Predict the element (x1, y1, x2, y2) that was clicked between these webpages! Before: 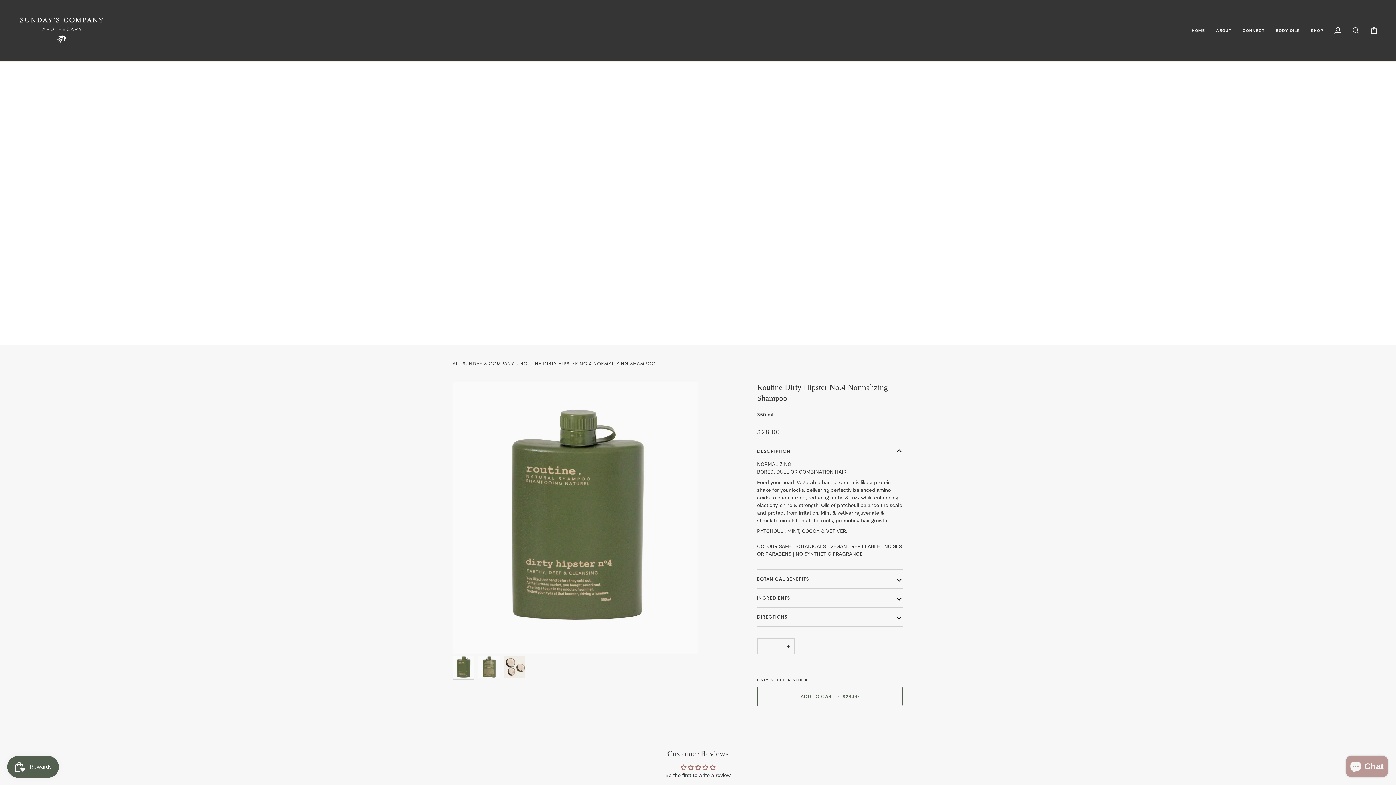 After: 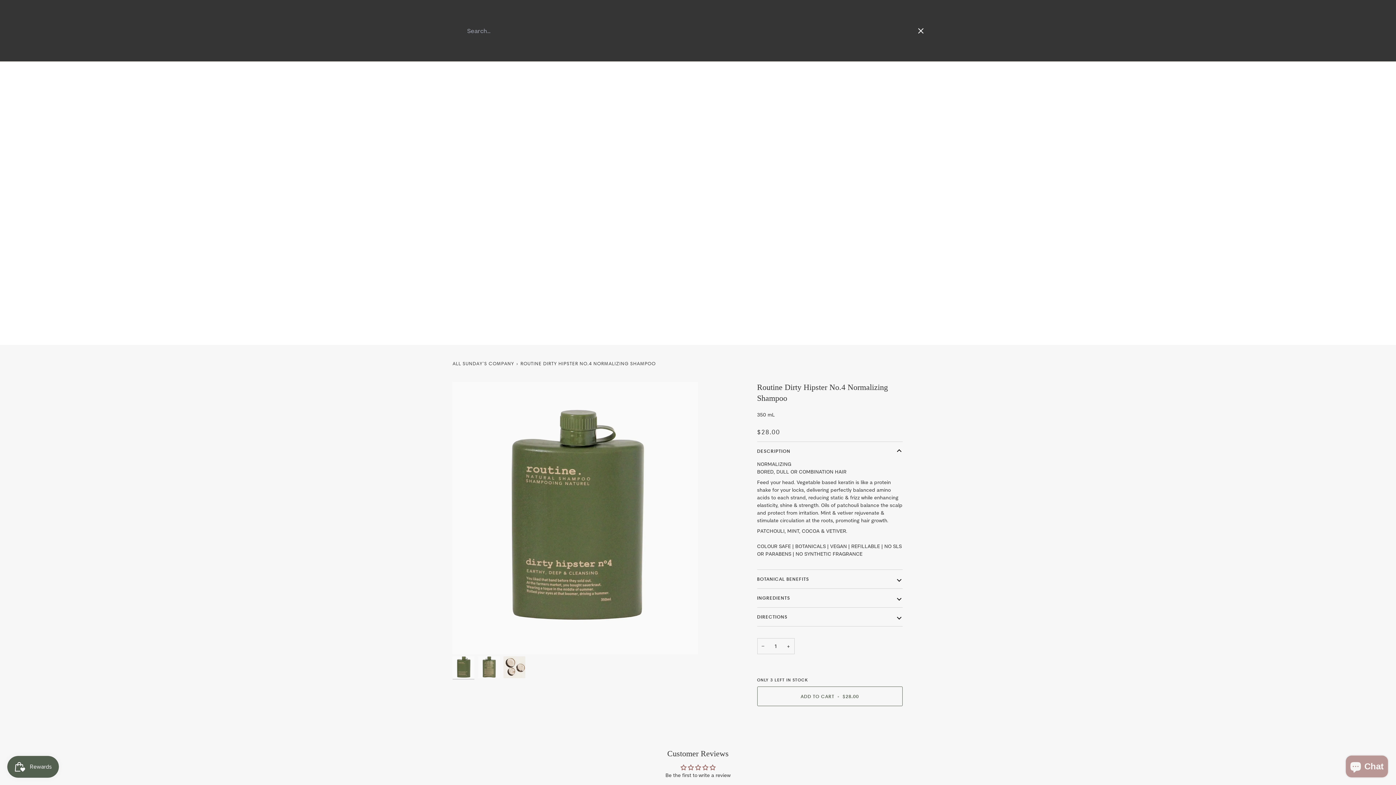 Action: label: Search bbox: (1347, 0, 1365, 61)